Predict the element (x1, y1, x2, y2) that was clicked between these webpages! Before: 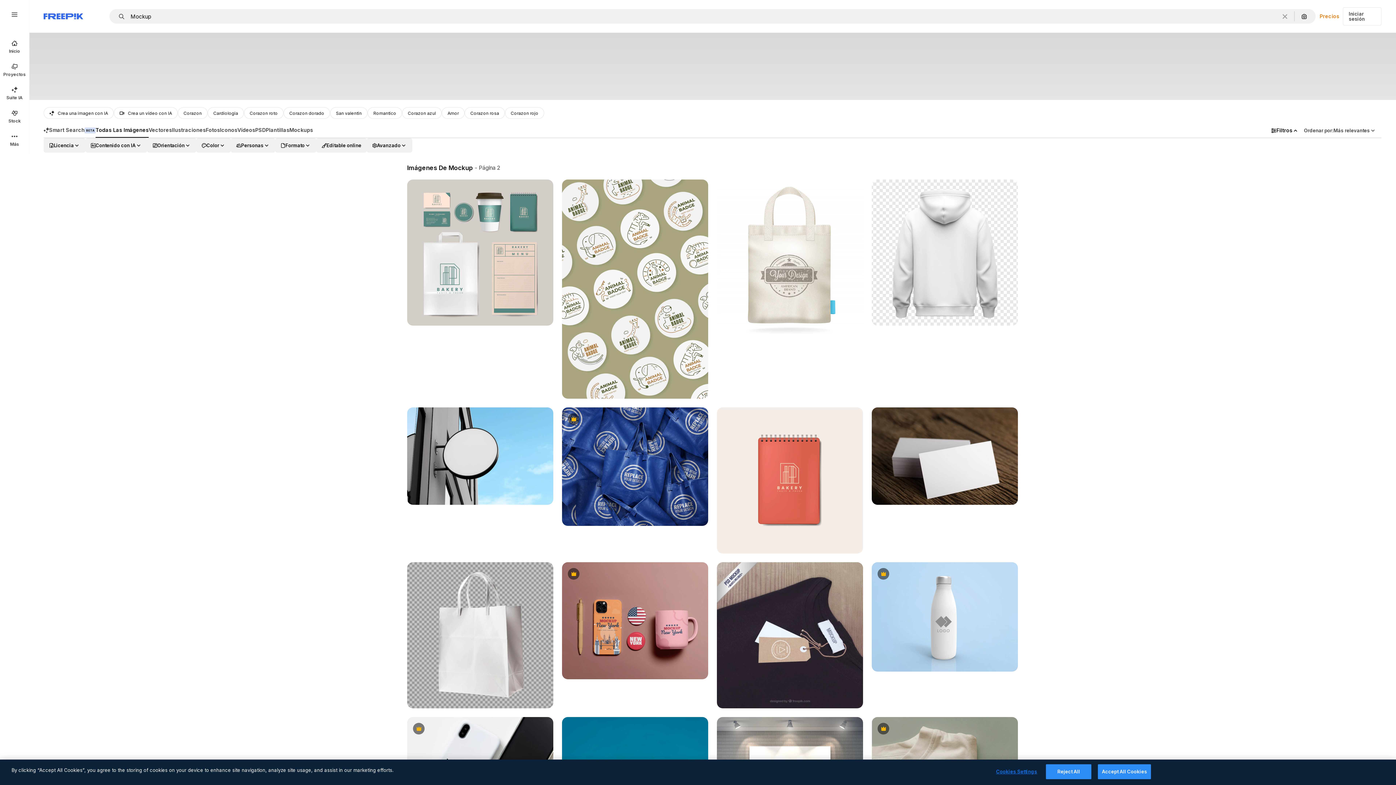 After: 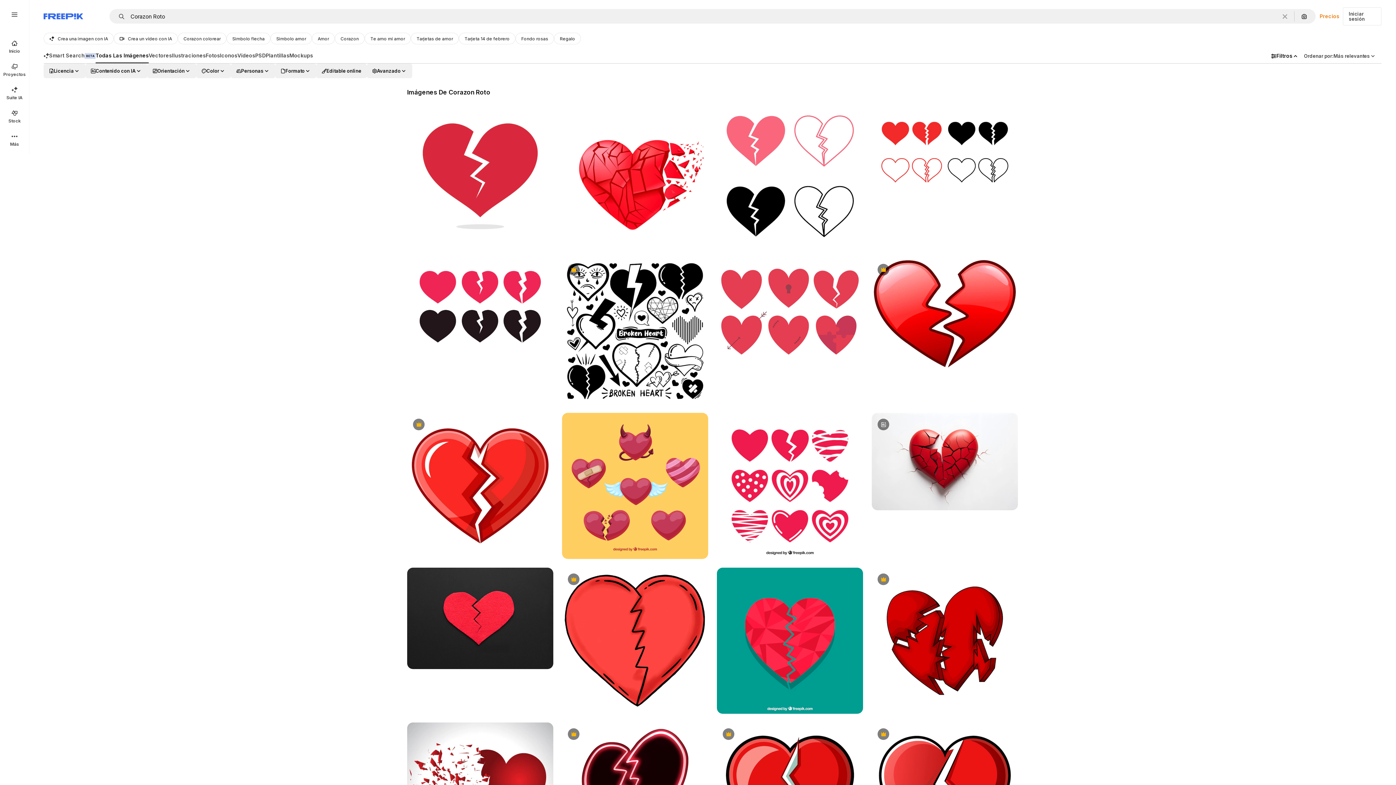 Action: bbox: (244, 107, 283, 118) label: Corazon roto